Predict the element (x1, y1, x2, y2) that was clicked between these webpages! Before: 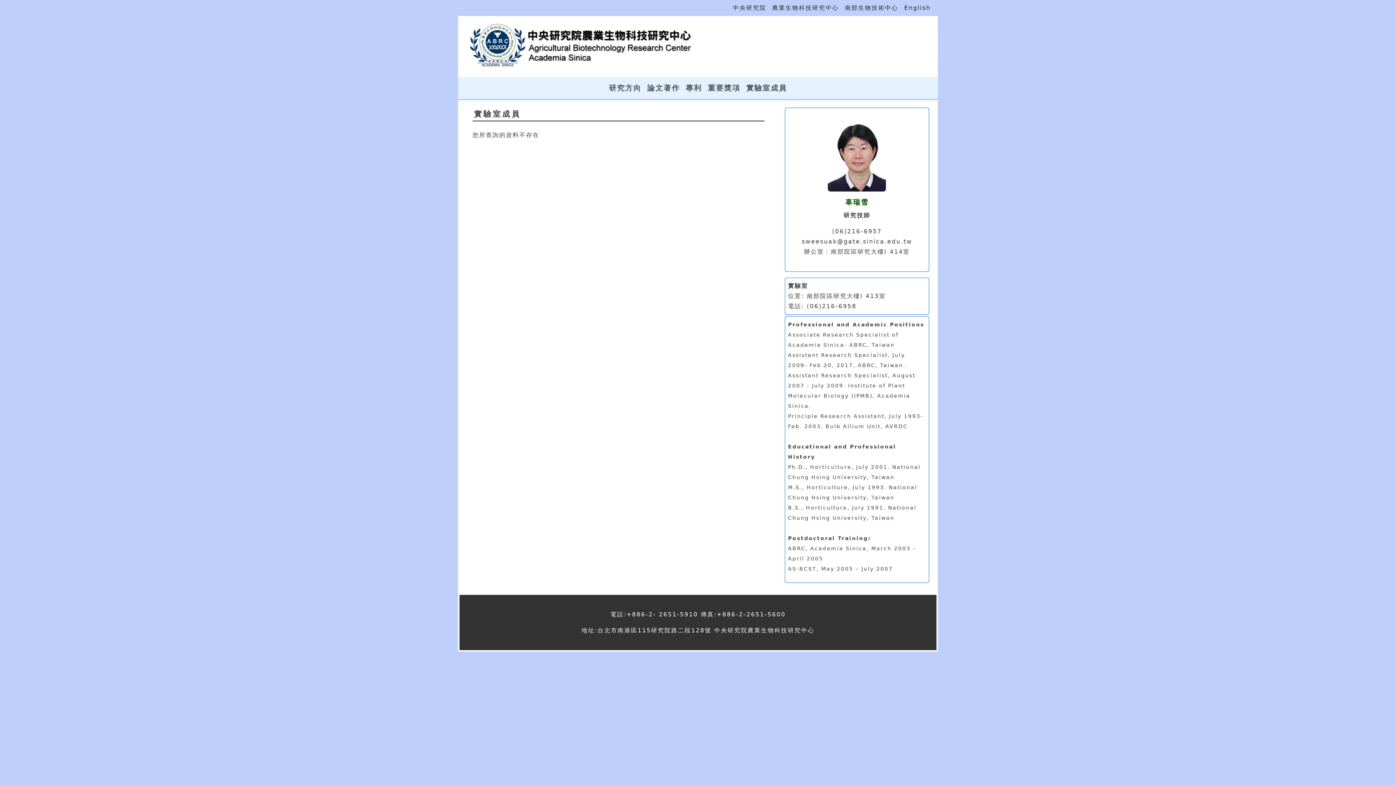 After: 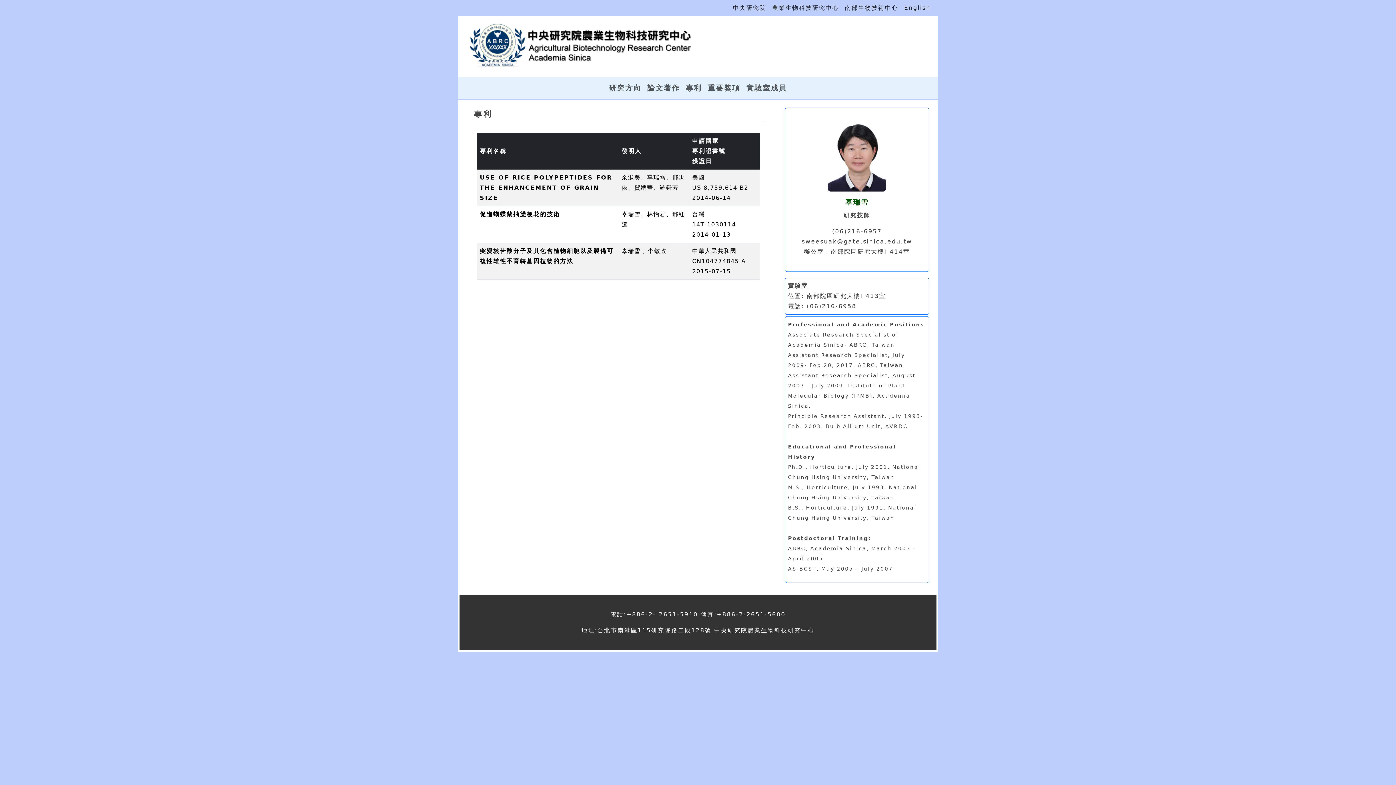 Action: bbox: (683, 80, 705, 96) label: 專利